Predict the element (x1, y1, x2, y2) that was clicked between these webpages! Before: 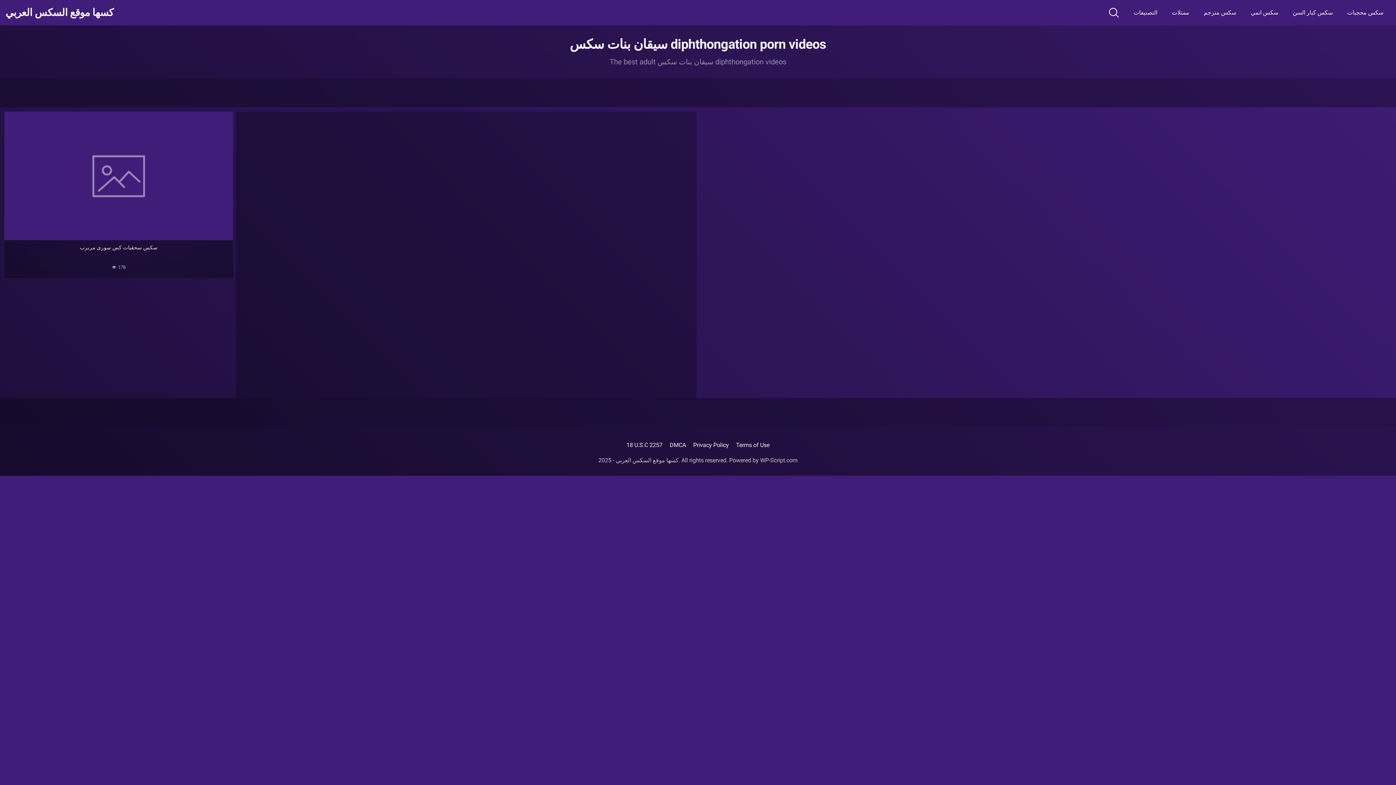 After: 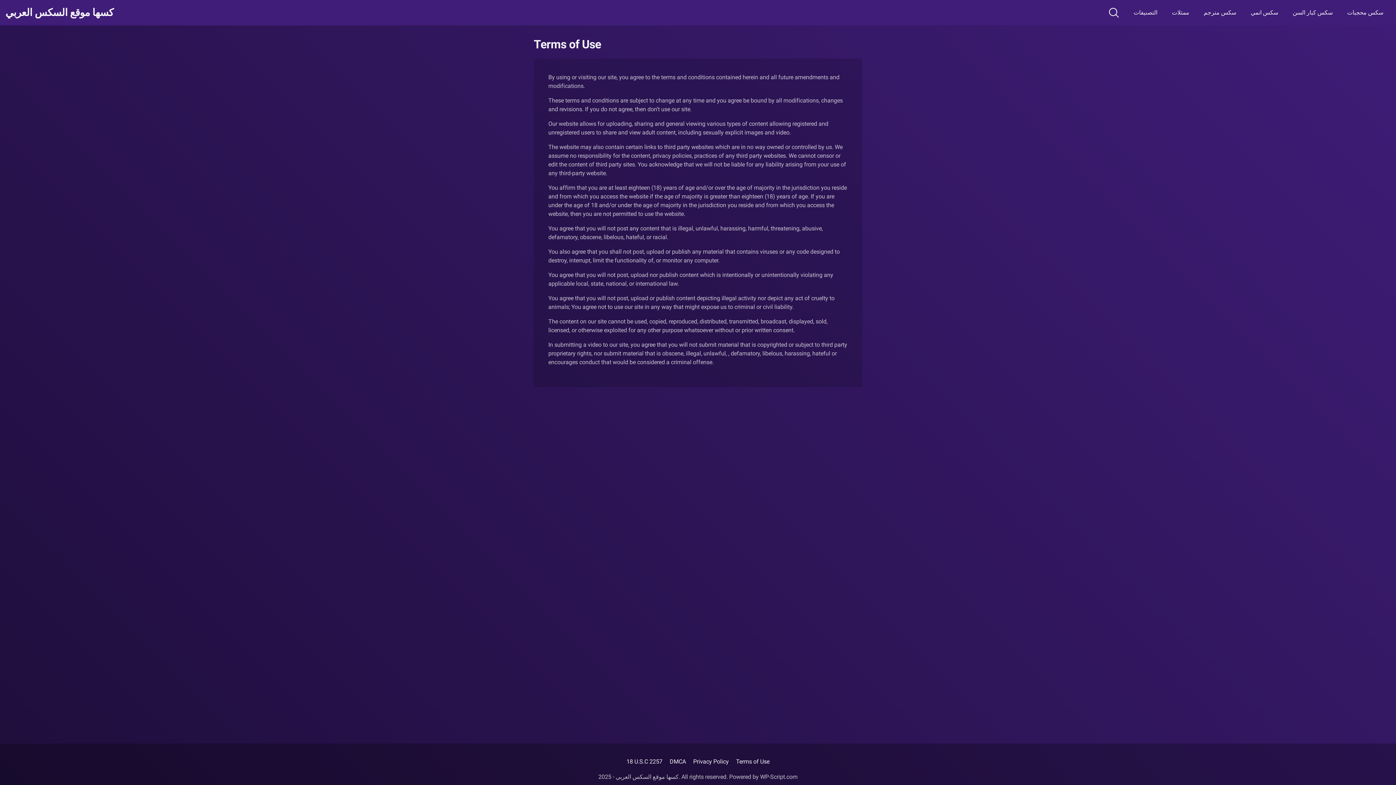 Action: label: Terms of Use bbox: (736, 441, 769, 448)